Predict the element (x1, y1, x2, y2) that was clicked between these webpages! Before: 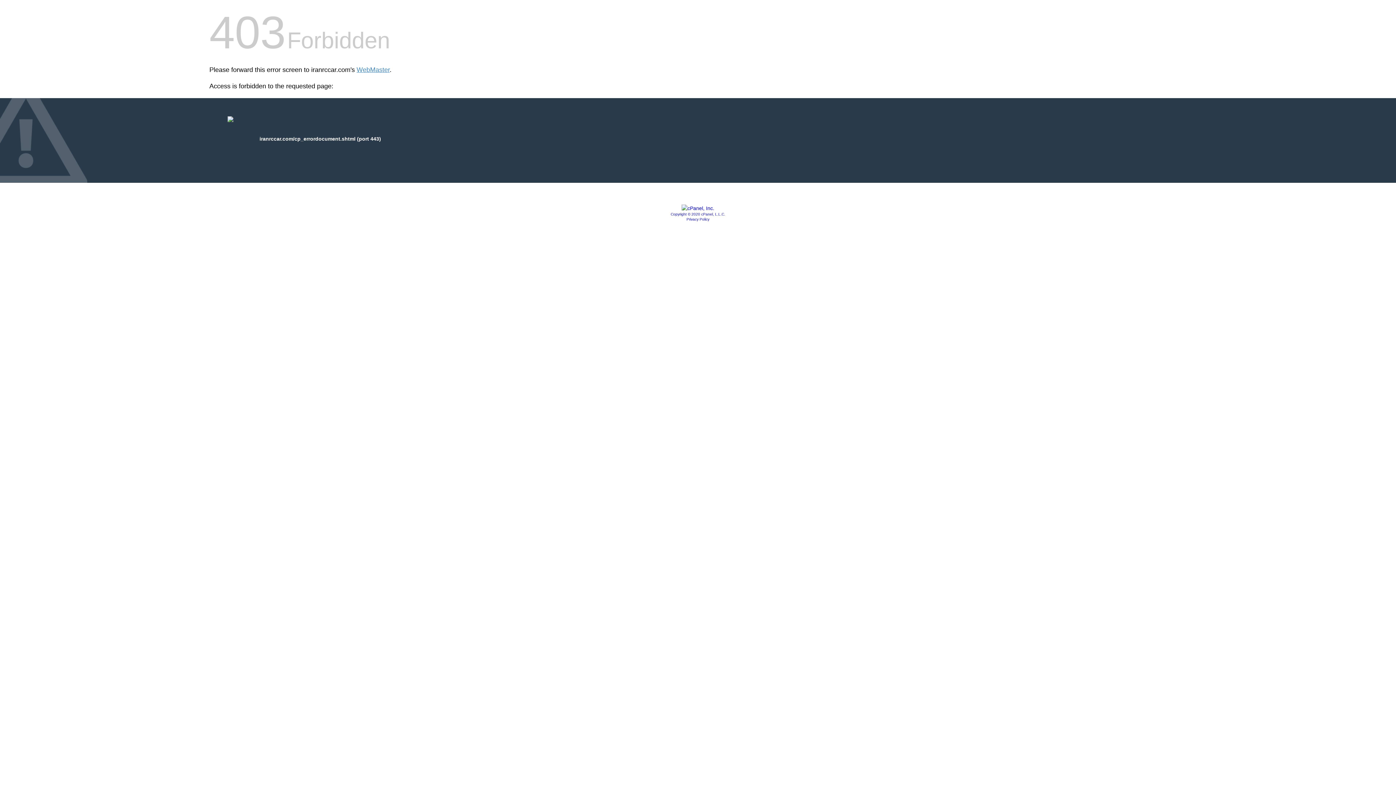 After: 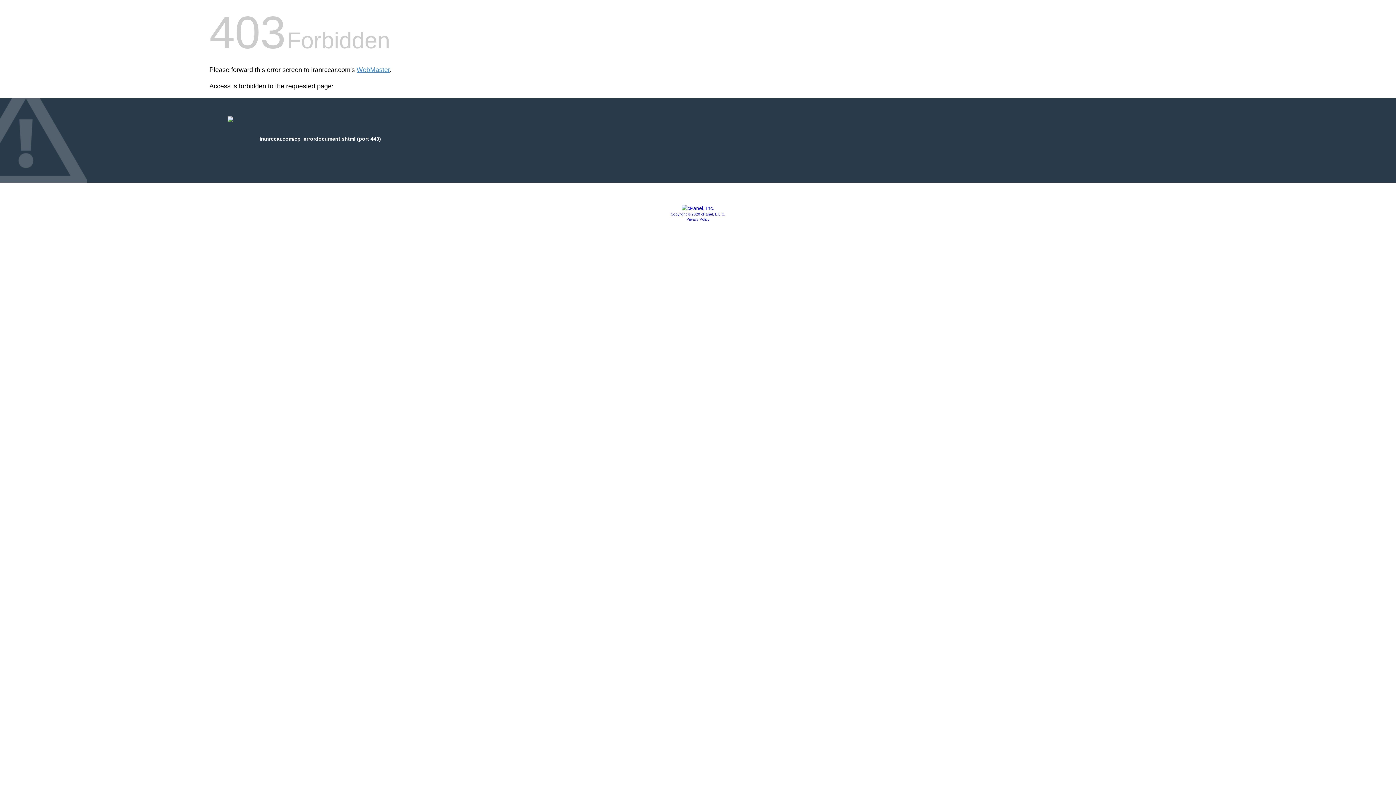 Action: bbox: (681, 205, 714, 211)